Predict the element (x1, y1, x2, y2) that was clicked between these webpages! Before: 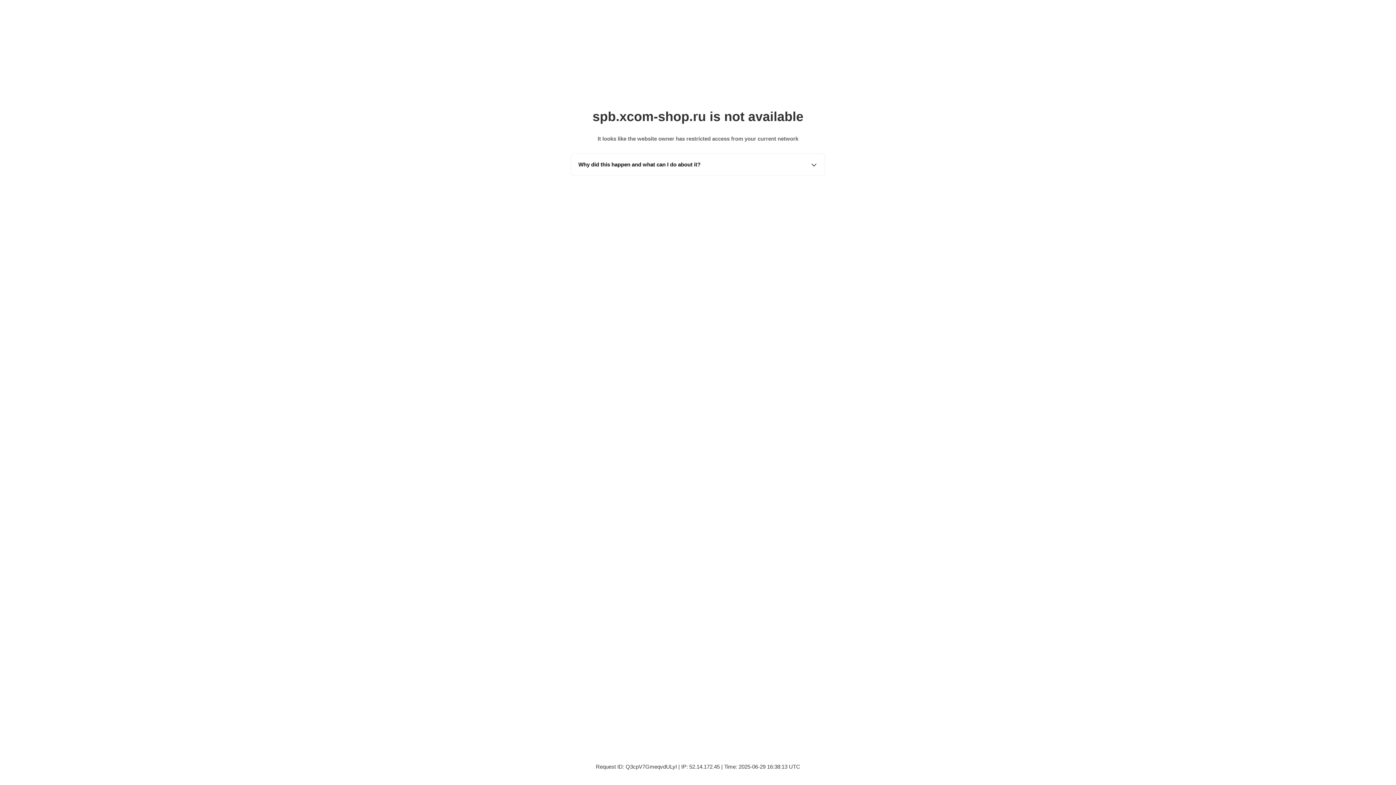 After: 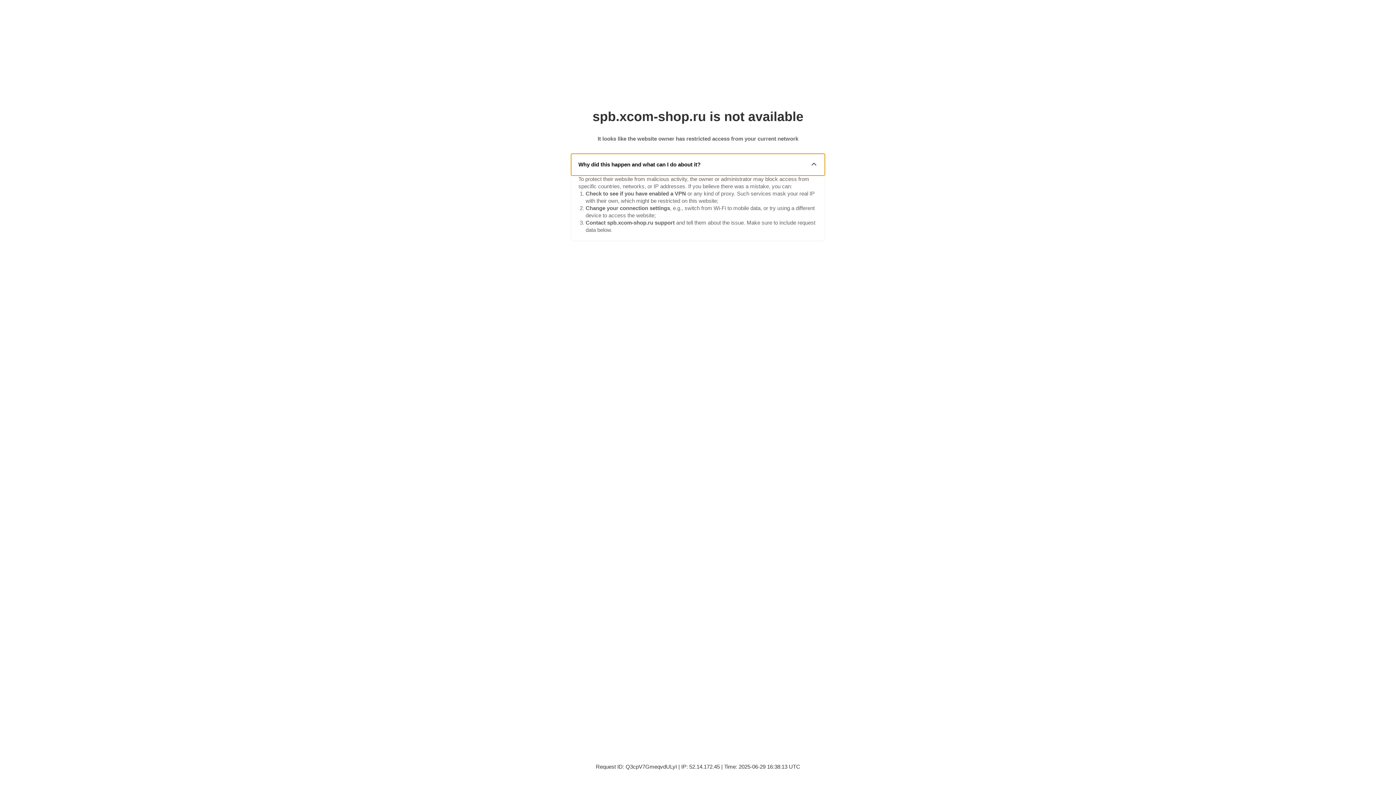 Action: label: Why did this happen and what can I do about it? bbox: (571, 153, 825, 175)